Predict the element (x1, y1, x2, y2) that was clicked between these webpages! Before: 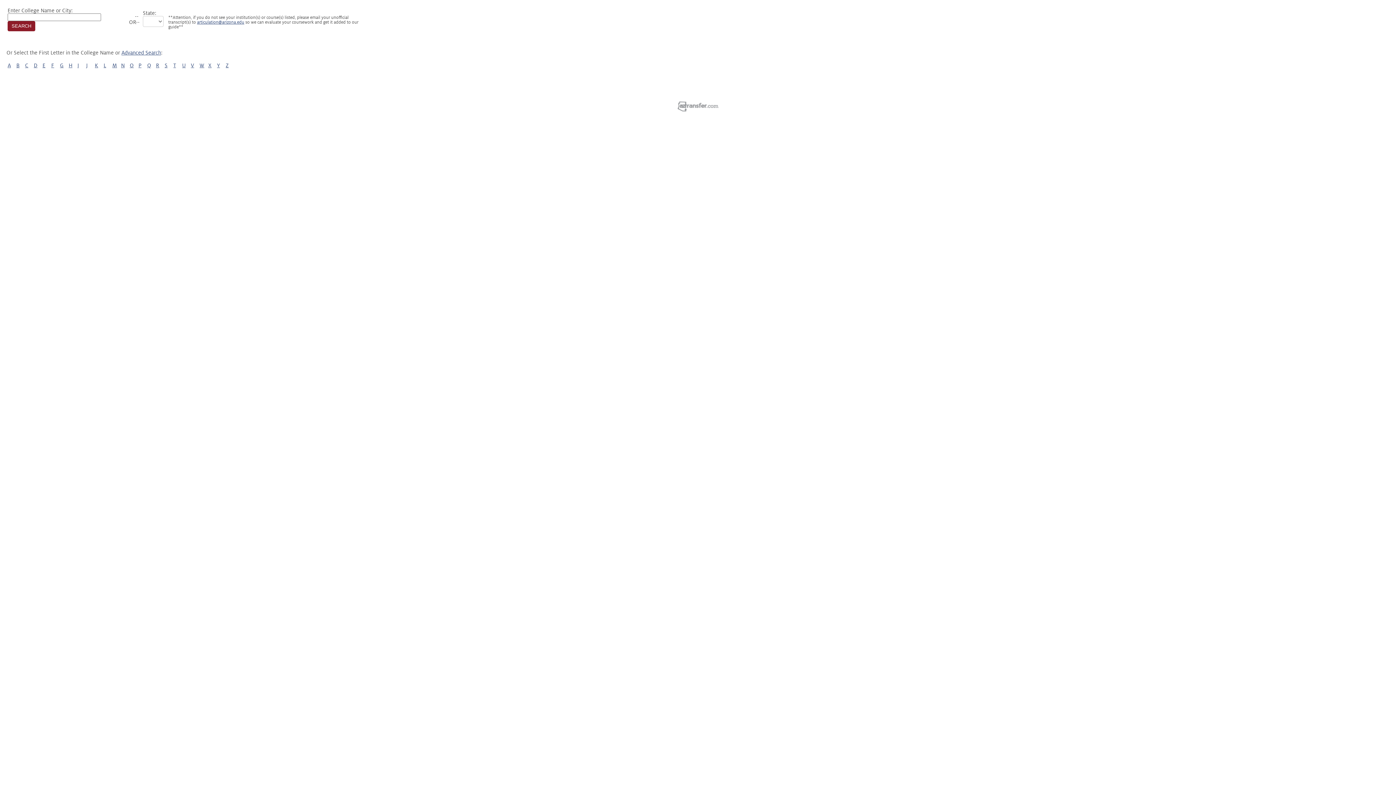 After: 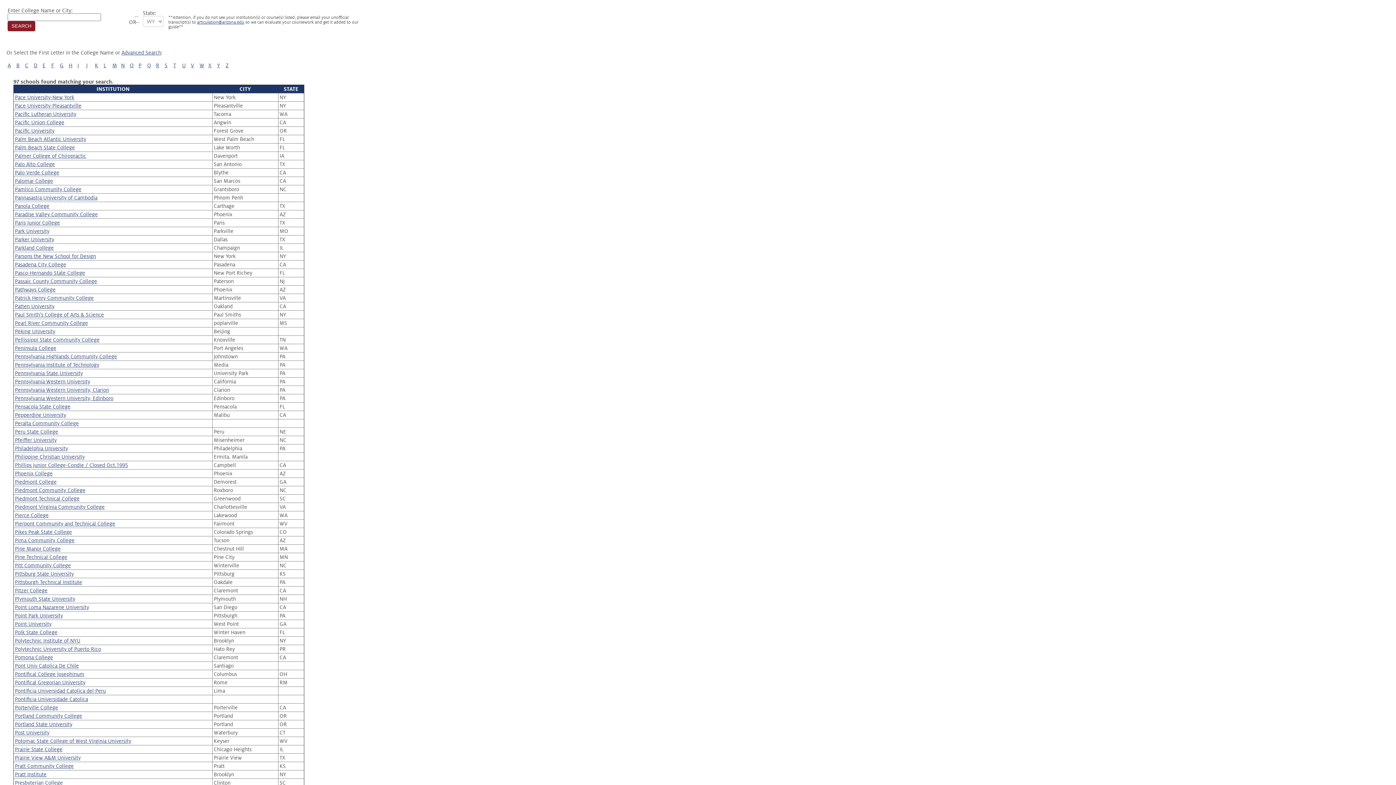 Action: bbox: (138, 62, 141, 68) label: P